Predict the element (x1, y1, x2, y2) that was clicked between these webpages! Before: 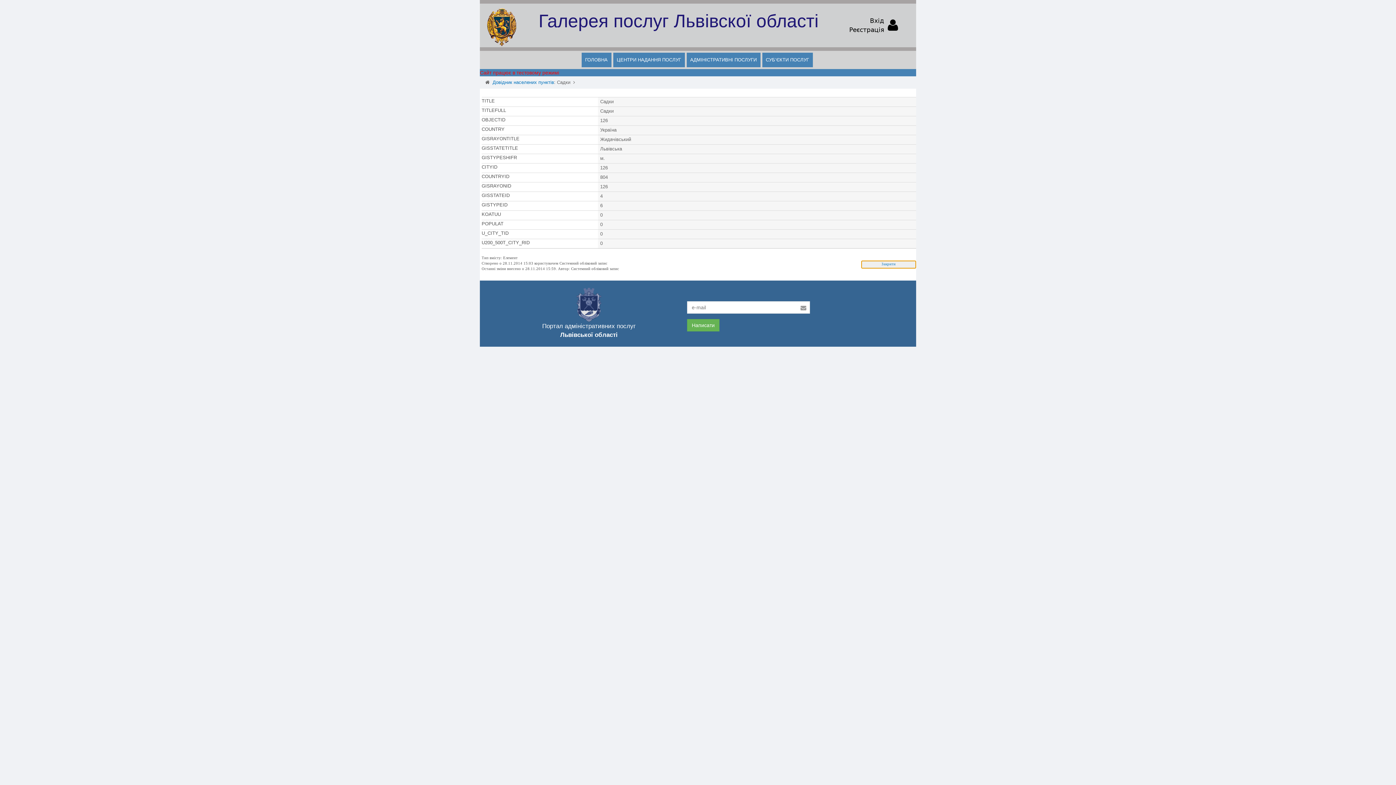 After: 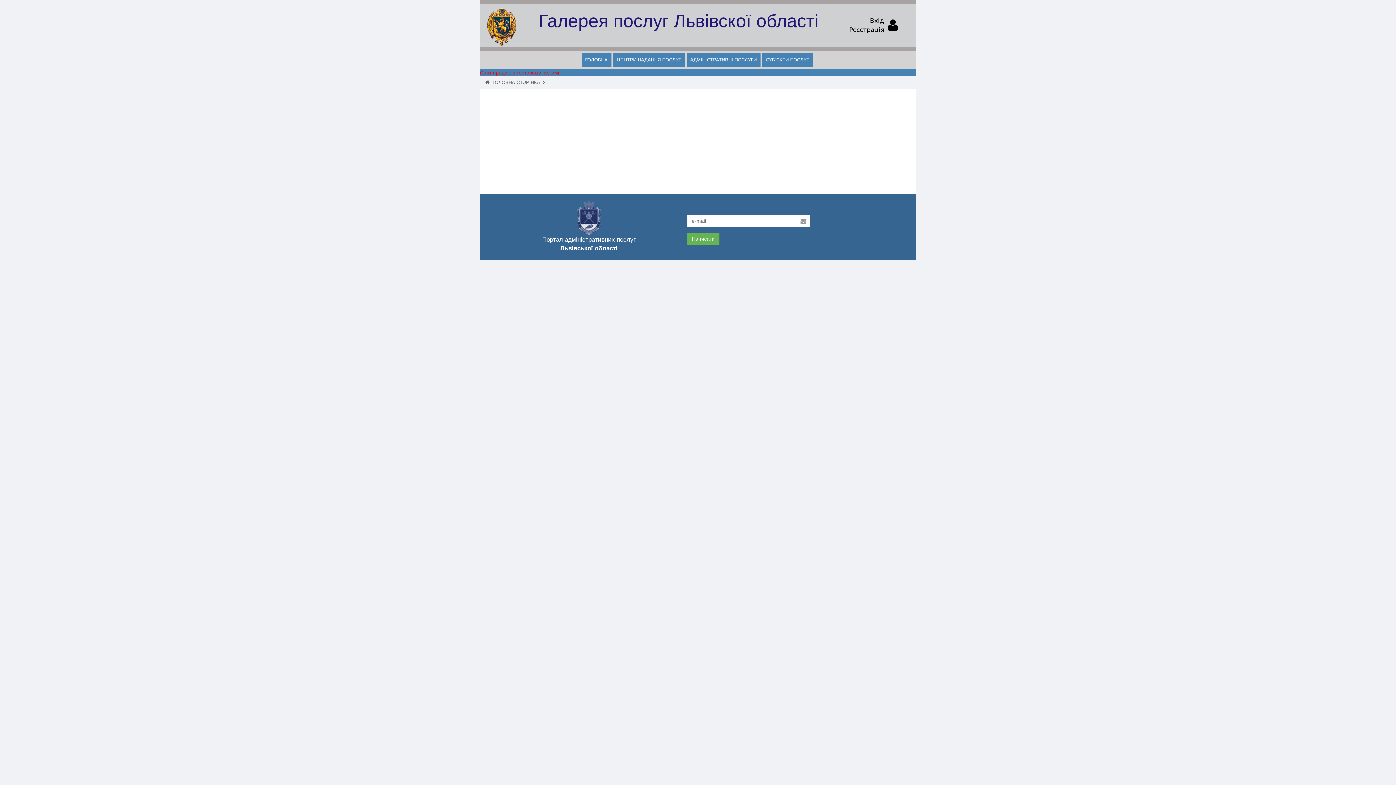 Action: label: ГОЛОВНА bbox: (581, 52, 611, 67)